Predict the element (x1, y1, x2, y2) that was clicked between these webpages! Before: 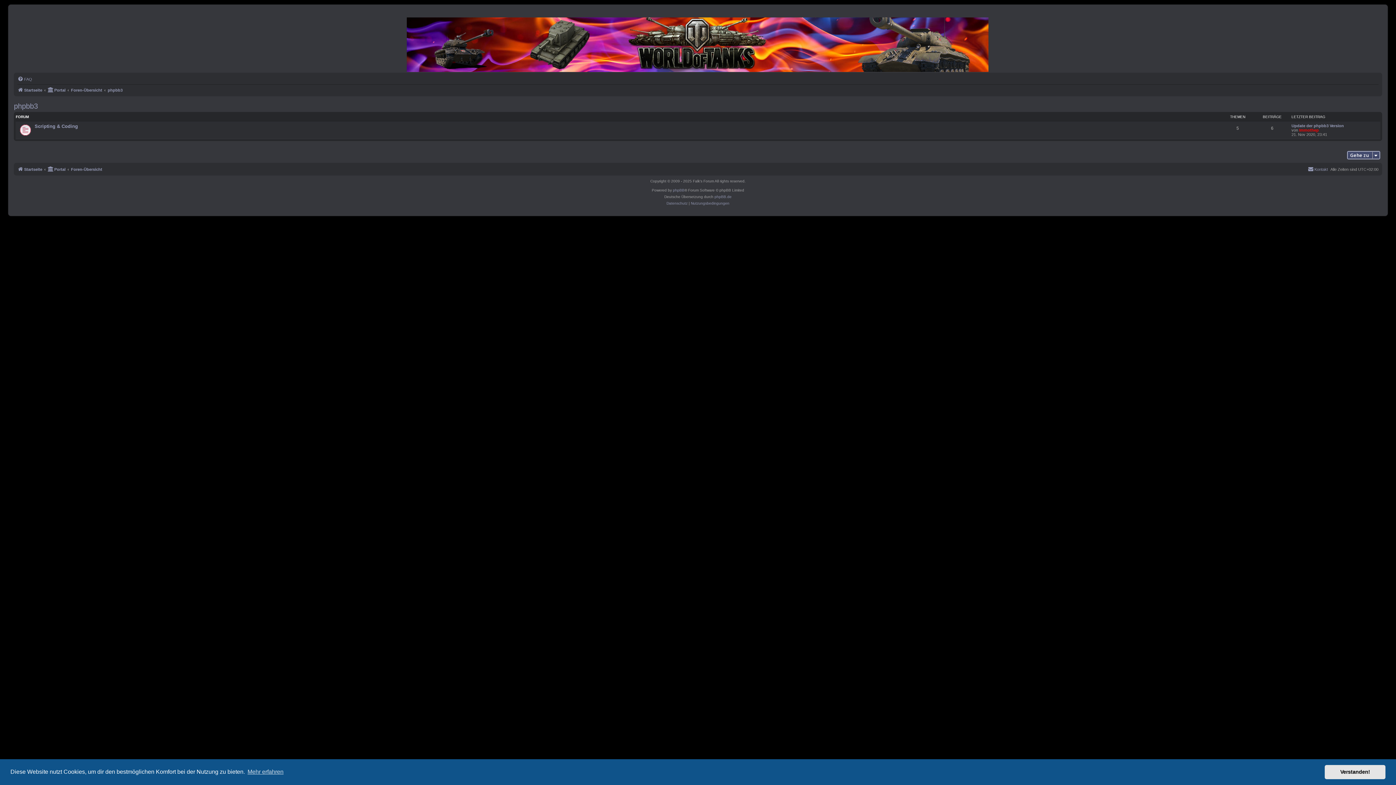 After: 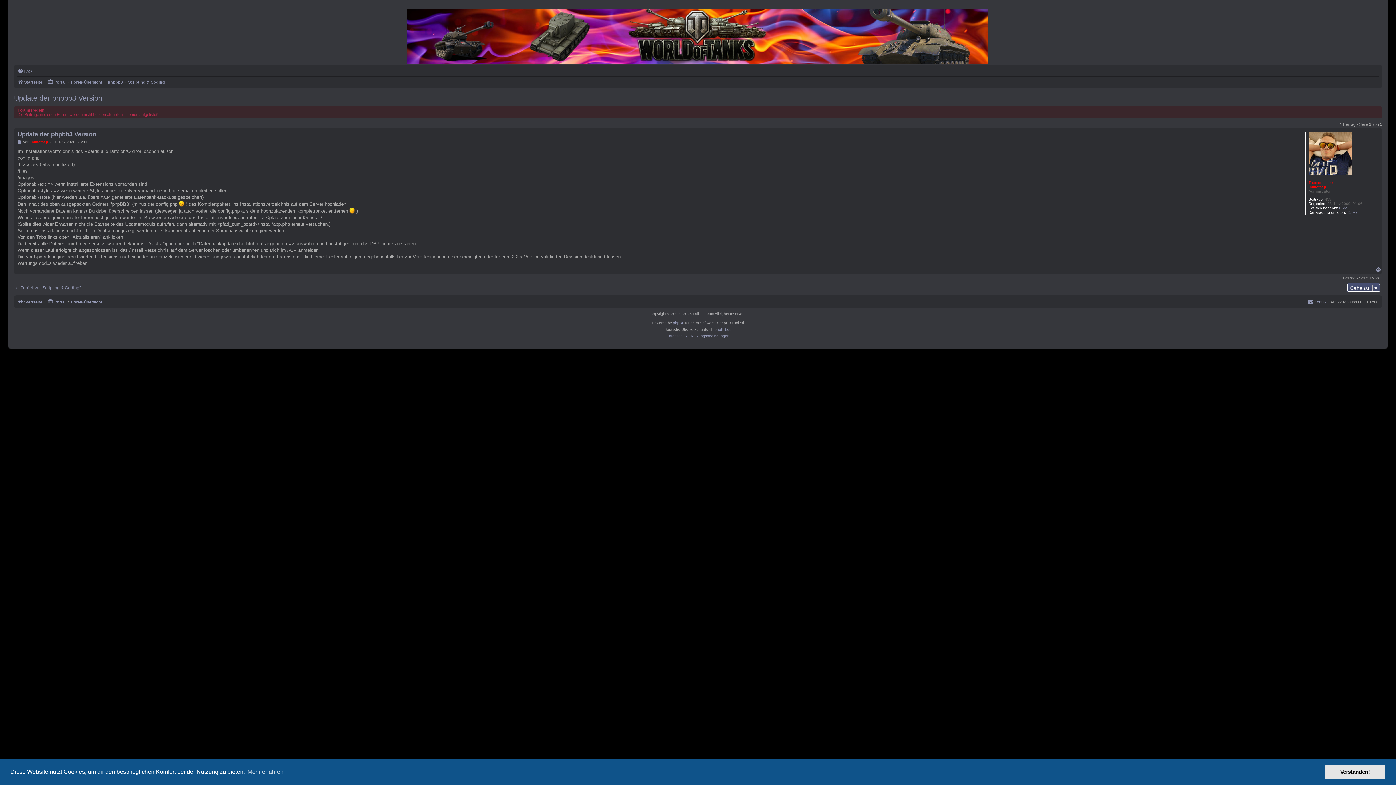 Action: bbox: (1291, 123, 1344, 128) label: Update der phpbb3 Version